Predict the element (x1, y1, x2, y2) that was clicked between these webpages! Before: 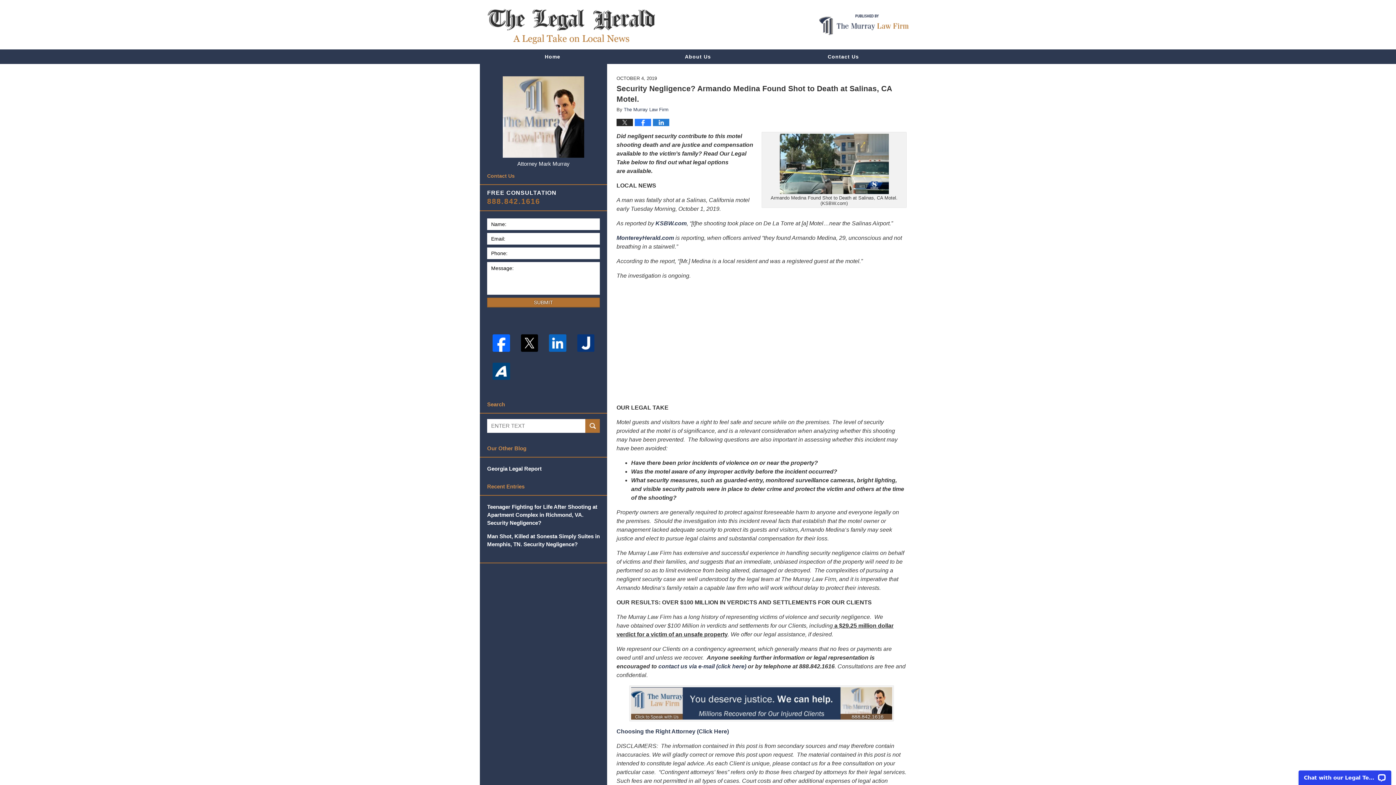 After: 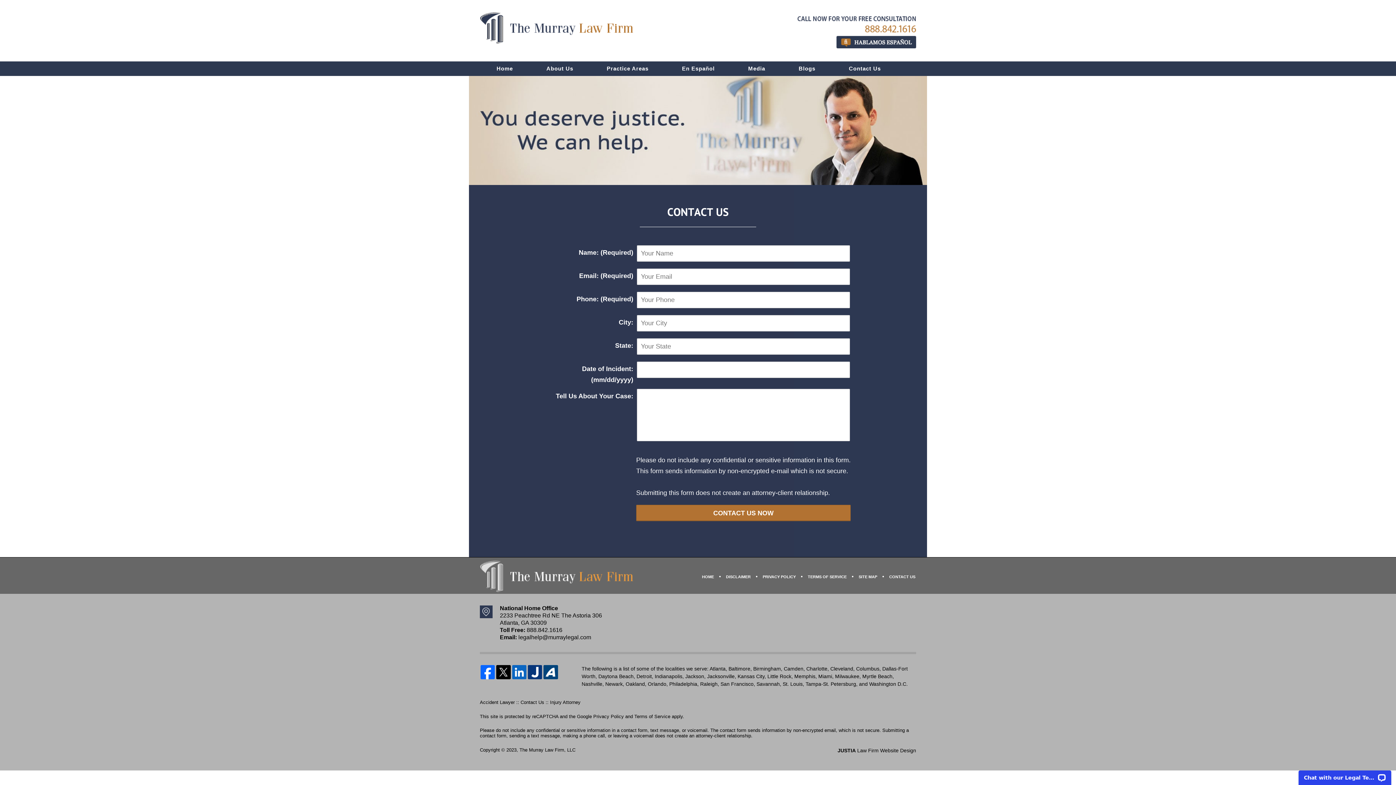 Action: bbox: (770, 49, 916, 64) label: Contact Us